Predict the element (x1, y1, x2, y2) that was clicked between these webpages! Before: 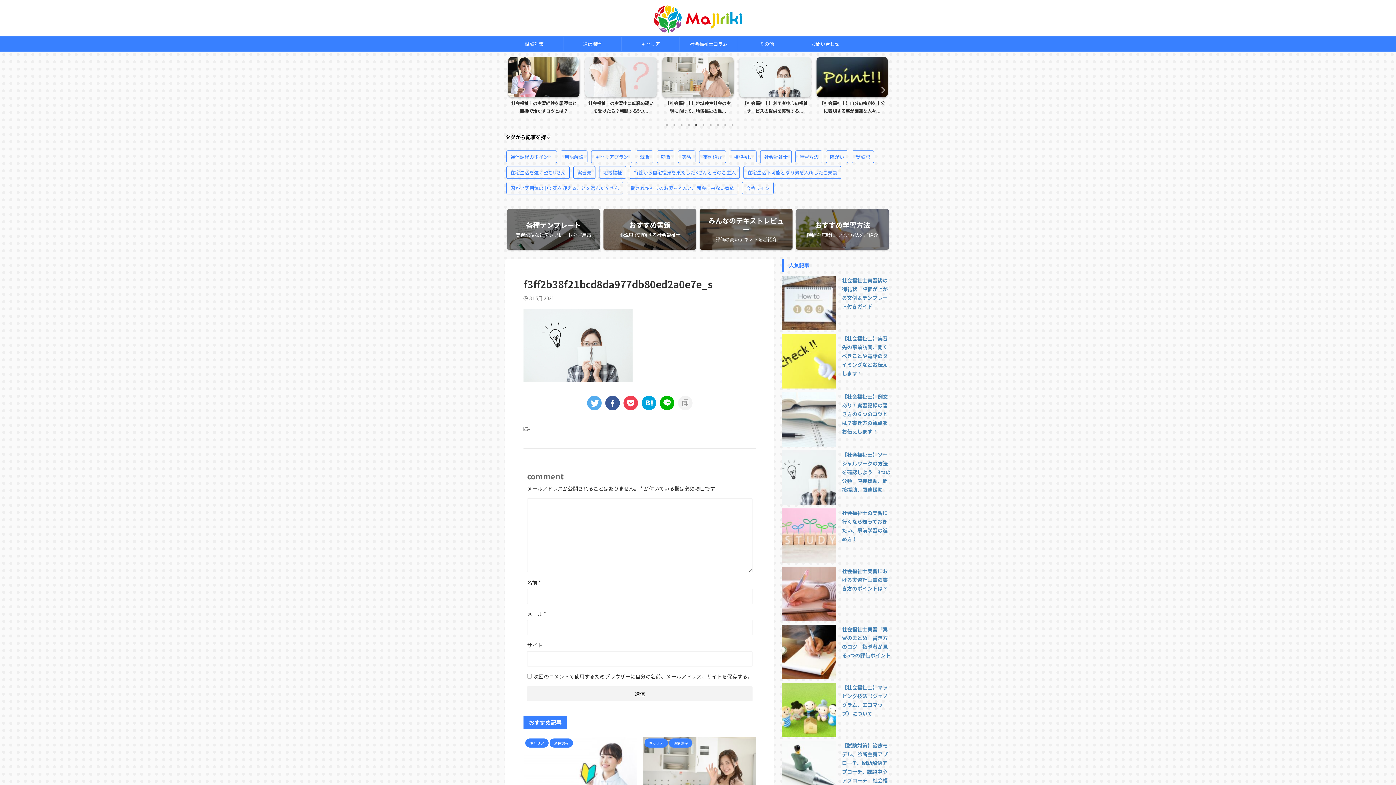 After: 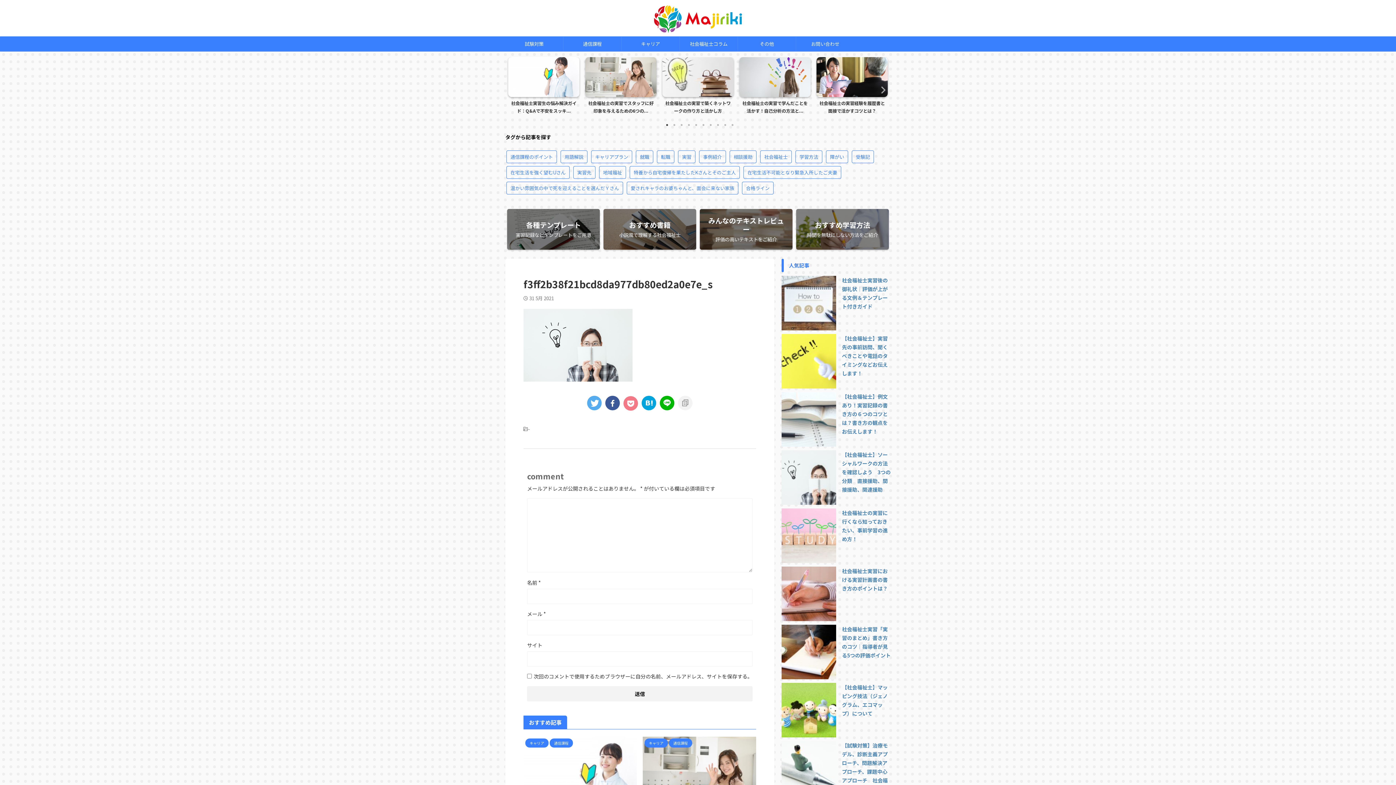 Action: bbox: (623, 395, 638, 410)